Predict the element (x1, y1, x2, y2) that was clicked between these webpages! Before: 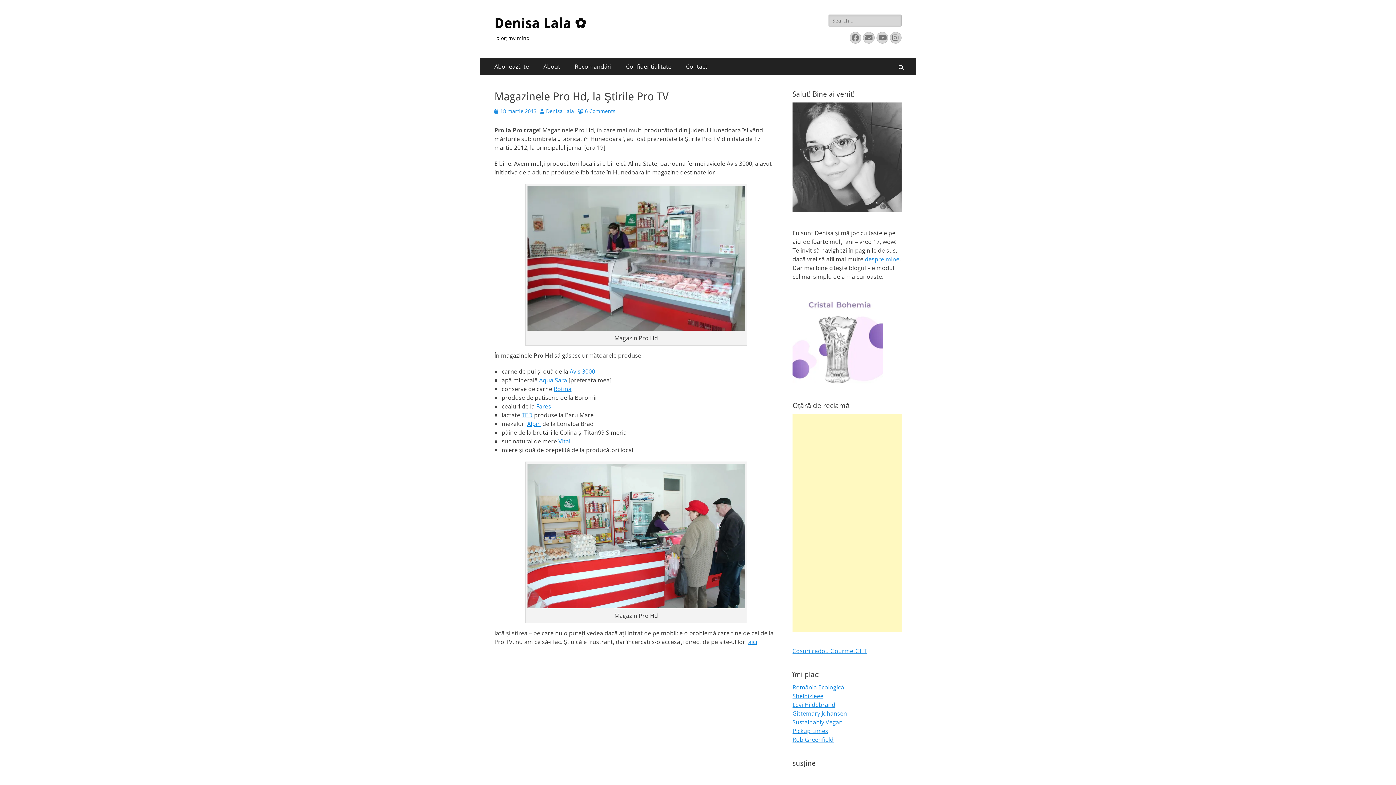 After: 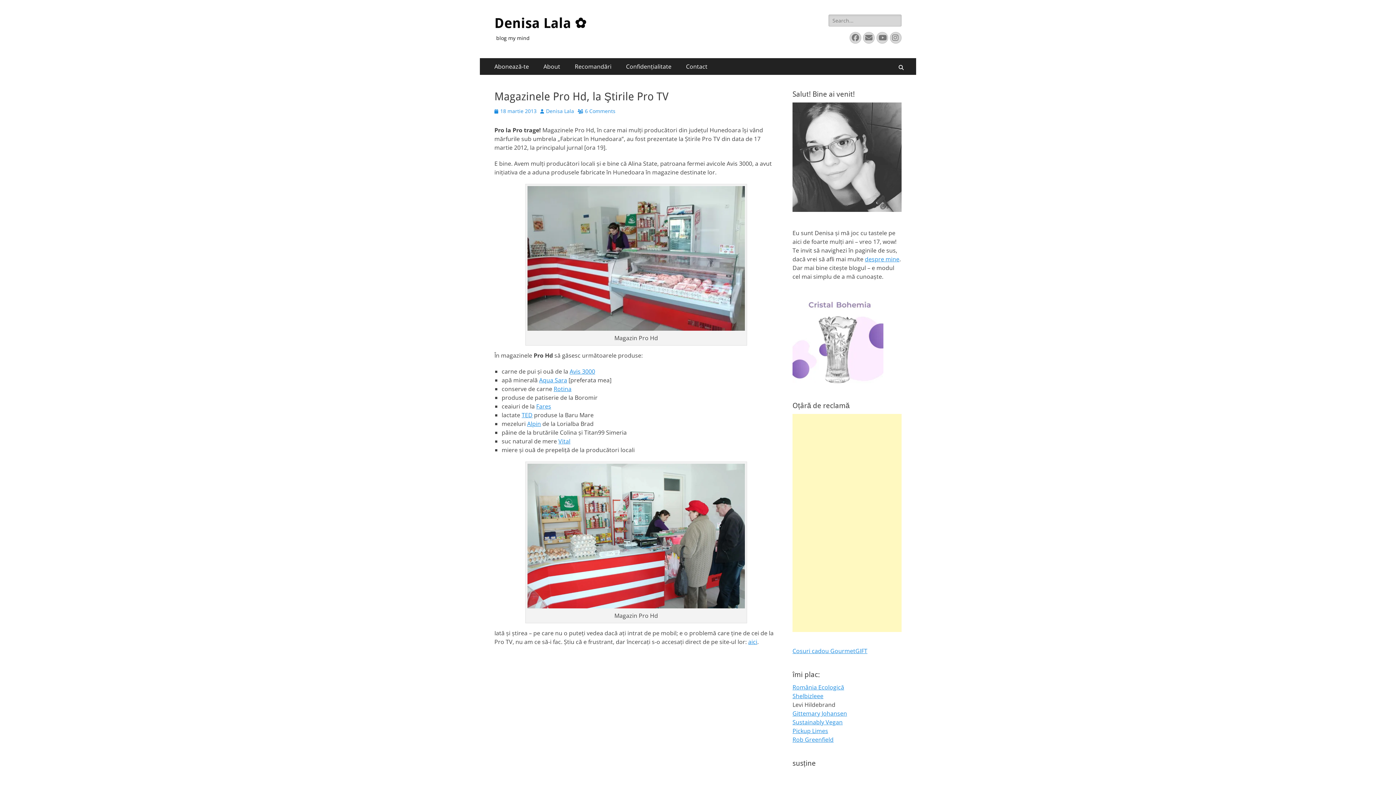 Action: label: Levi Hildebrand bbox: (792, 701, 835, 709)